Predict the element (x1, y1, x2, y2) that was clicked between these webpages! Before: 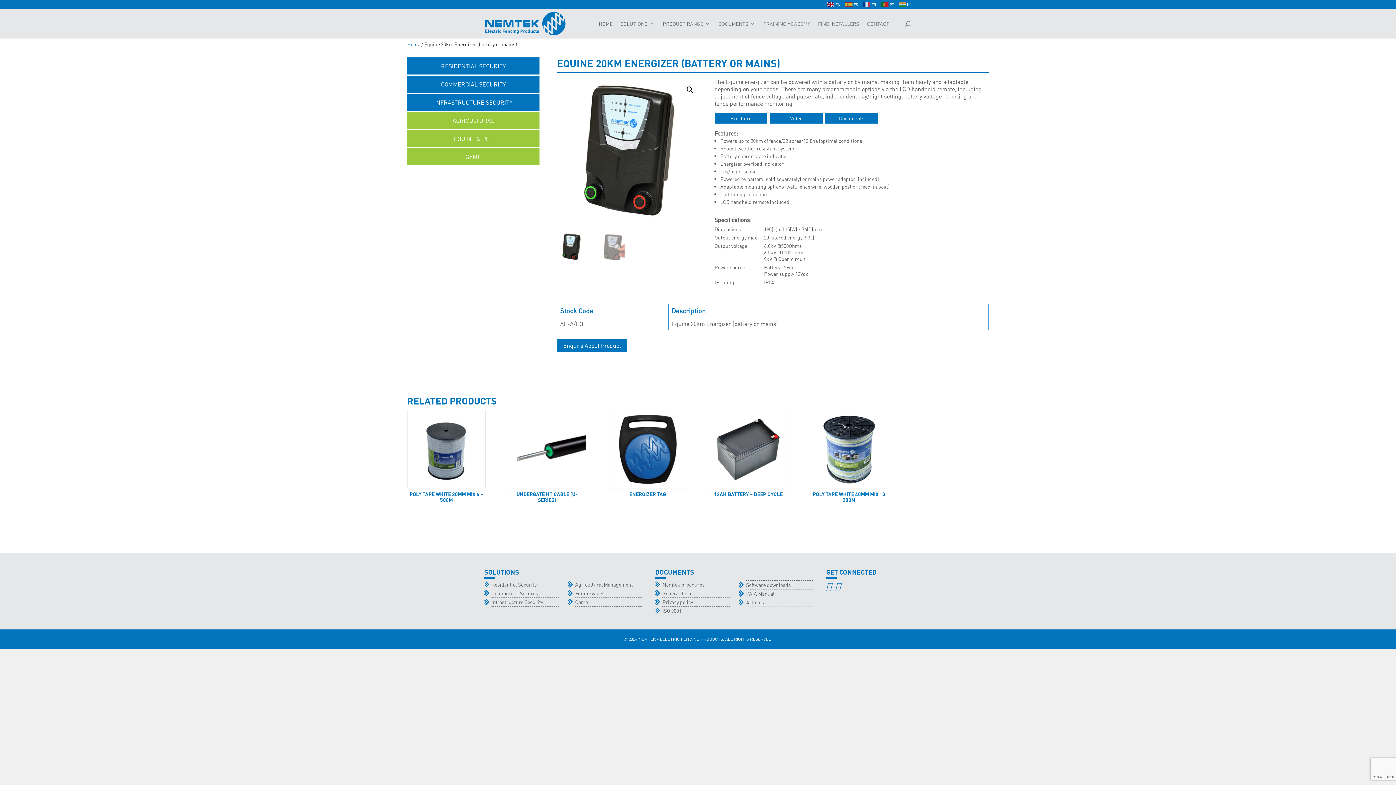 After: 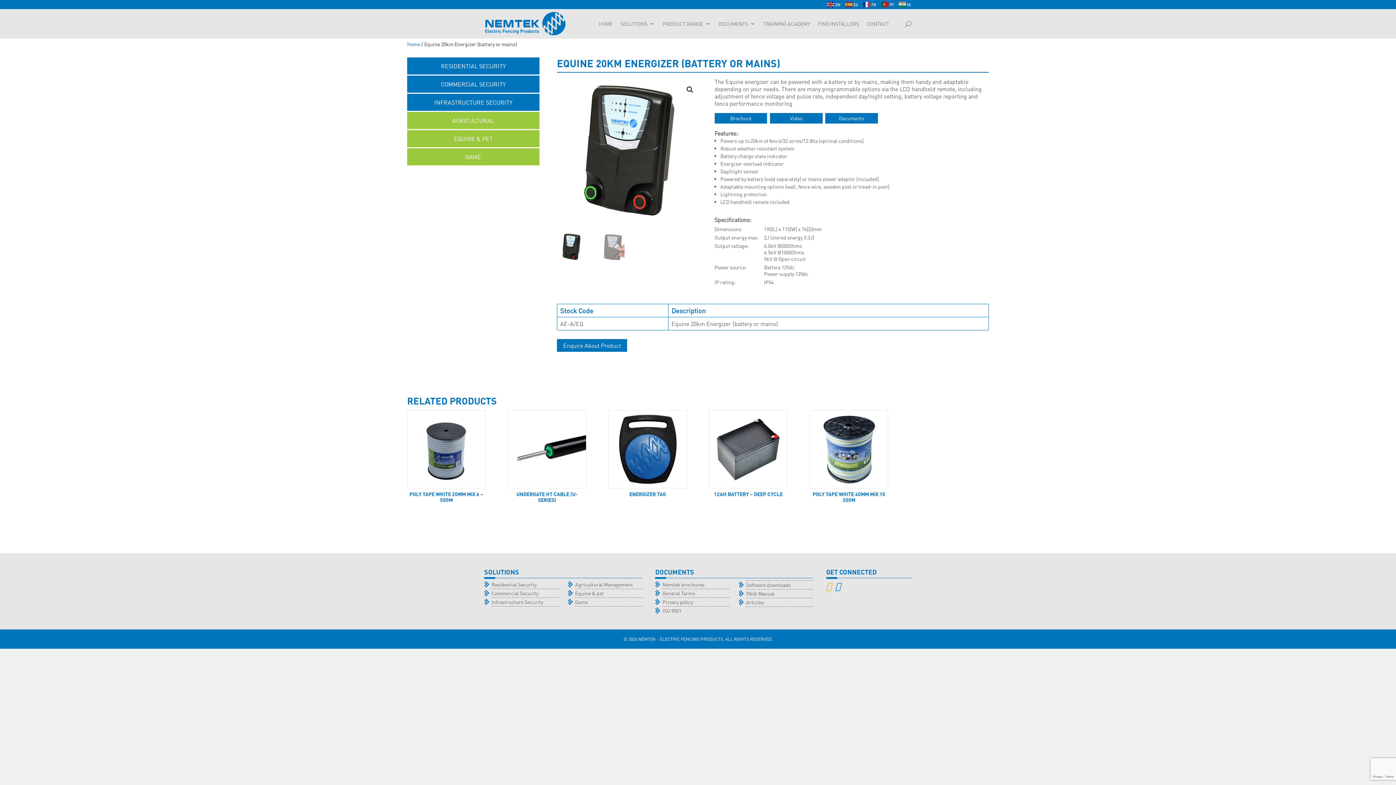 Action: bbox: (826, 580, 831, 591)